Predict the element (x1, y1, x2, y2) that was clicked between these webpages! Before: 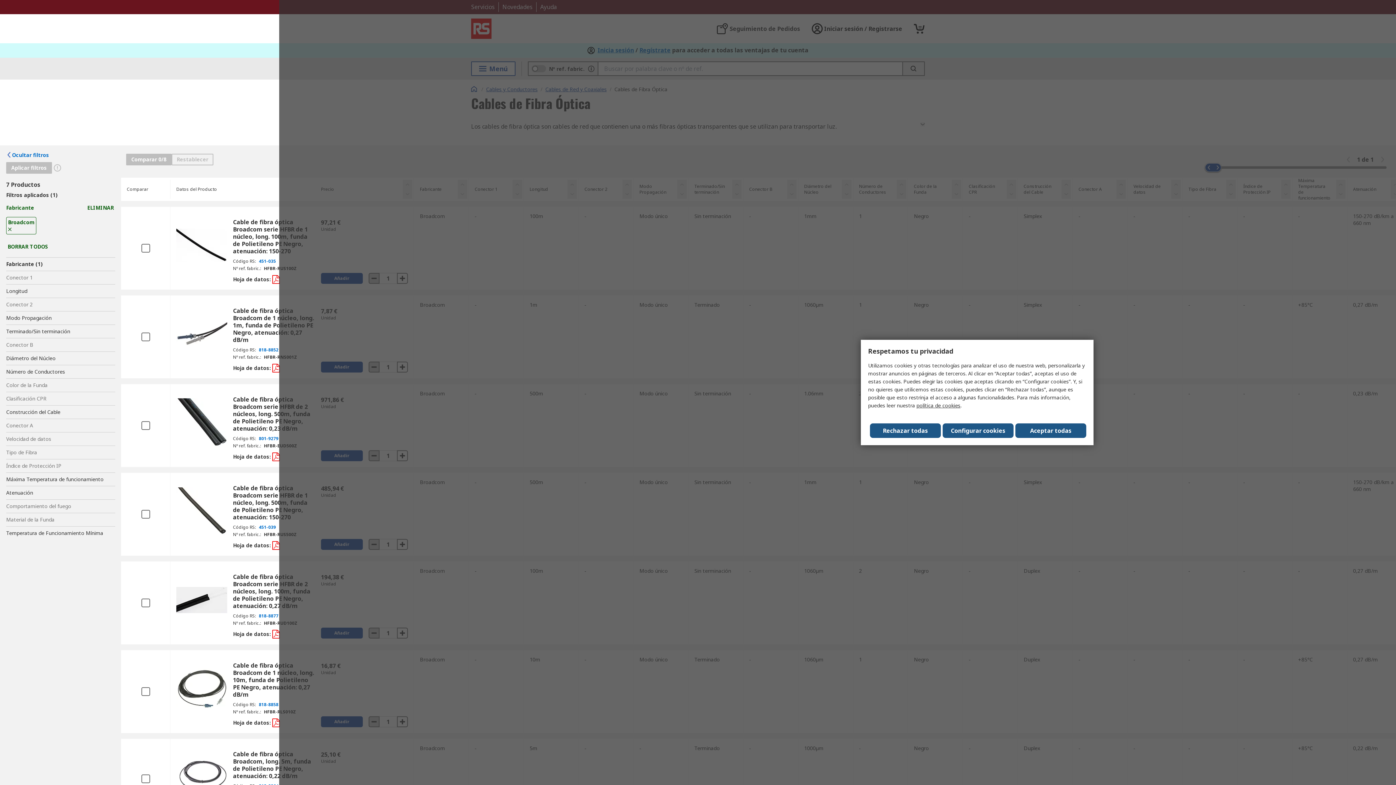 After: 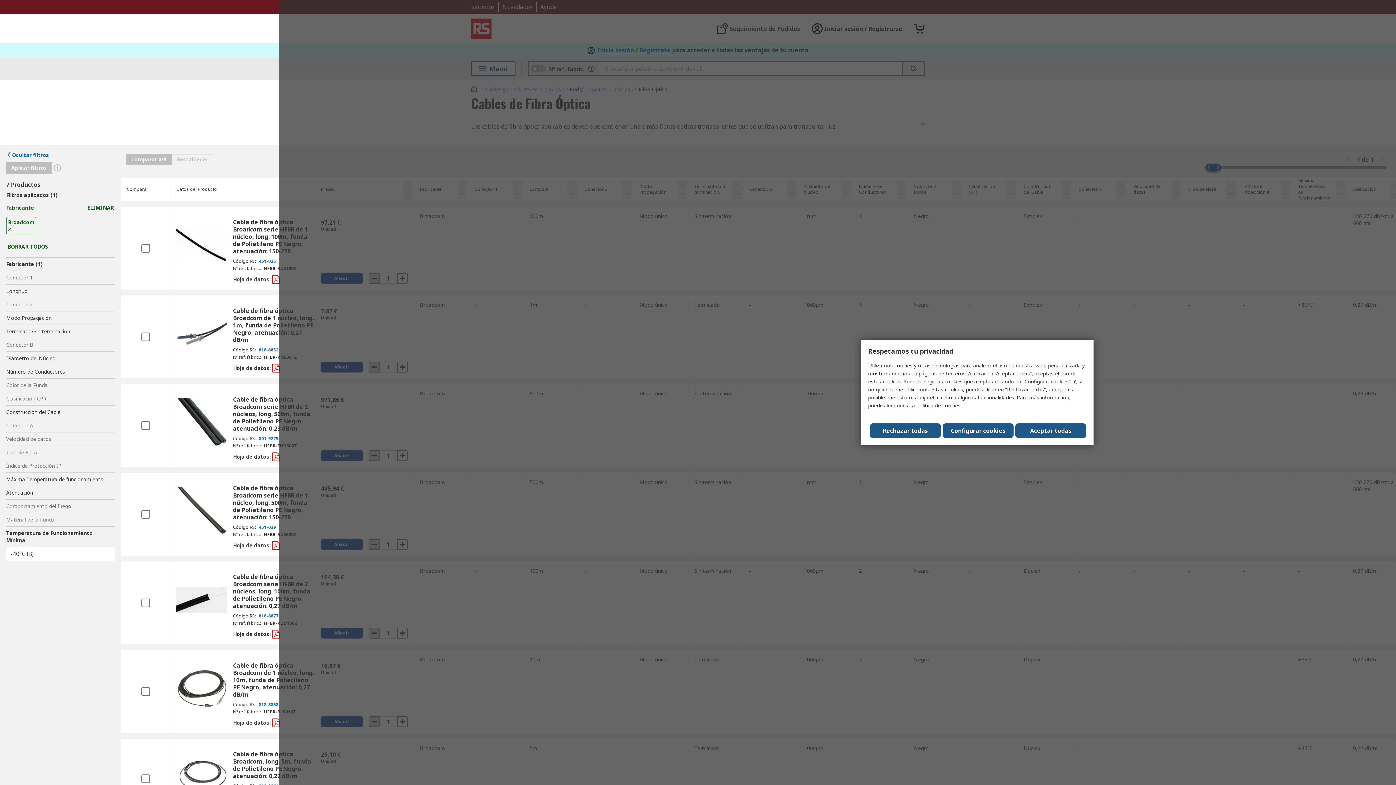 Action: bbox: (6, 526, 115, 539) label: Temperatura de Funcionamiento Mínima